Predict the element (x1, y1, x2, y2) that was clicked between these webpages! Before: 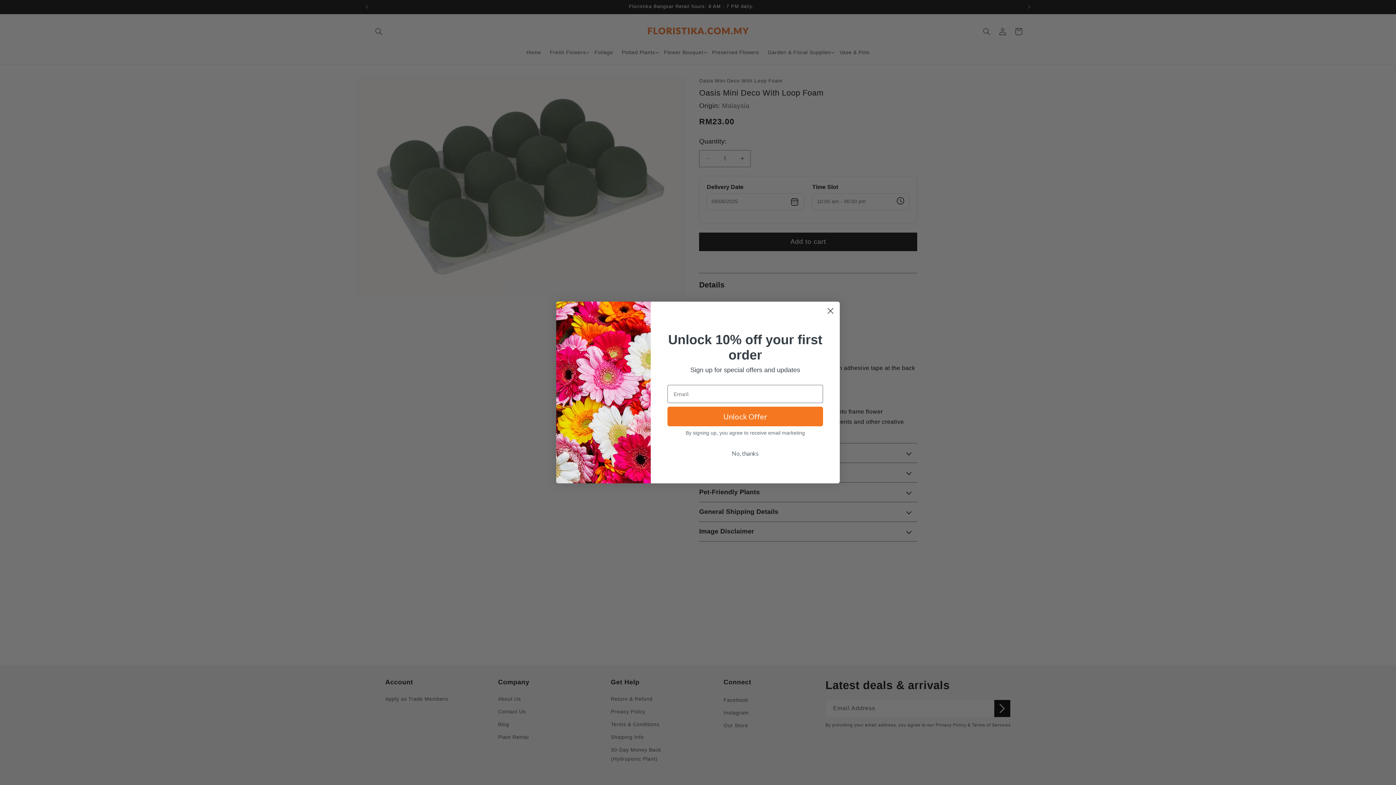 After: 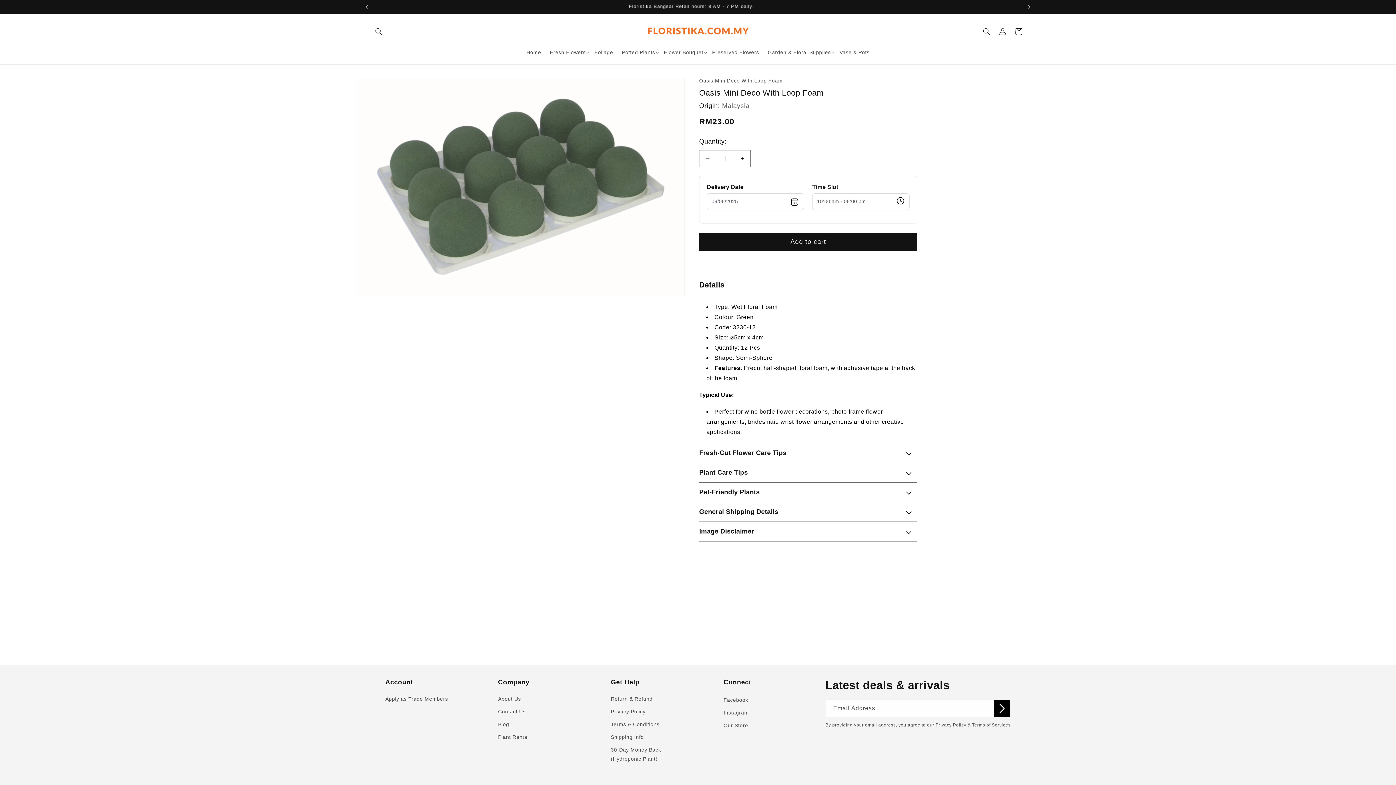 Action: bbox: (824, 304, 837, 317) label: Close dialog